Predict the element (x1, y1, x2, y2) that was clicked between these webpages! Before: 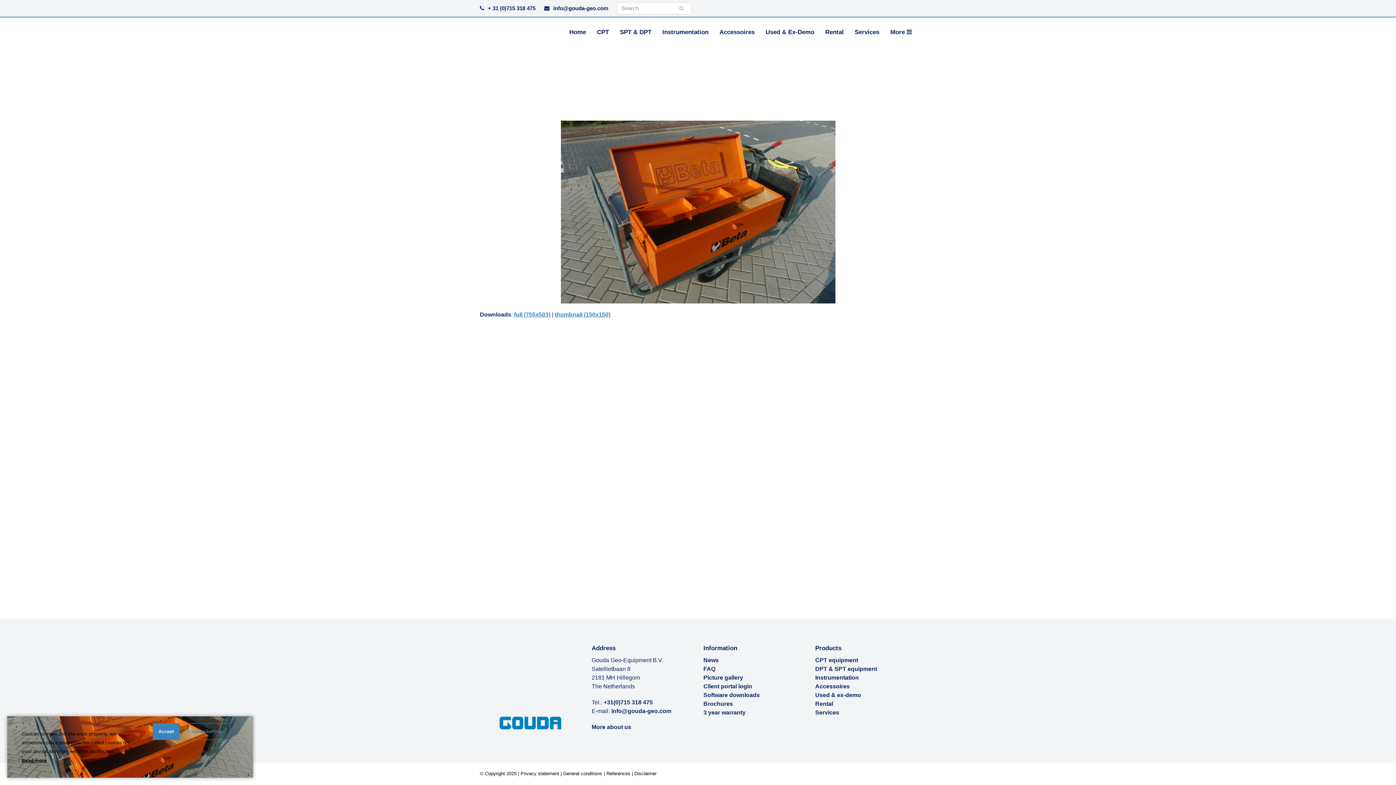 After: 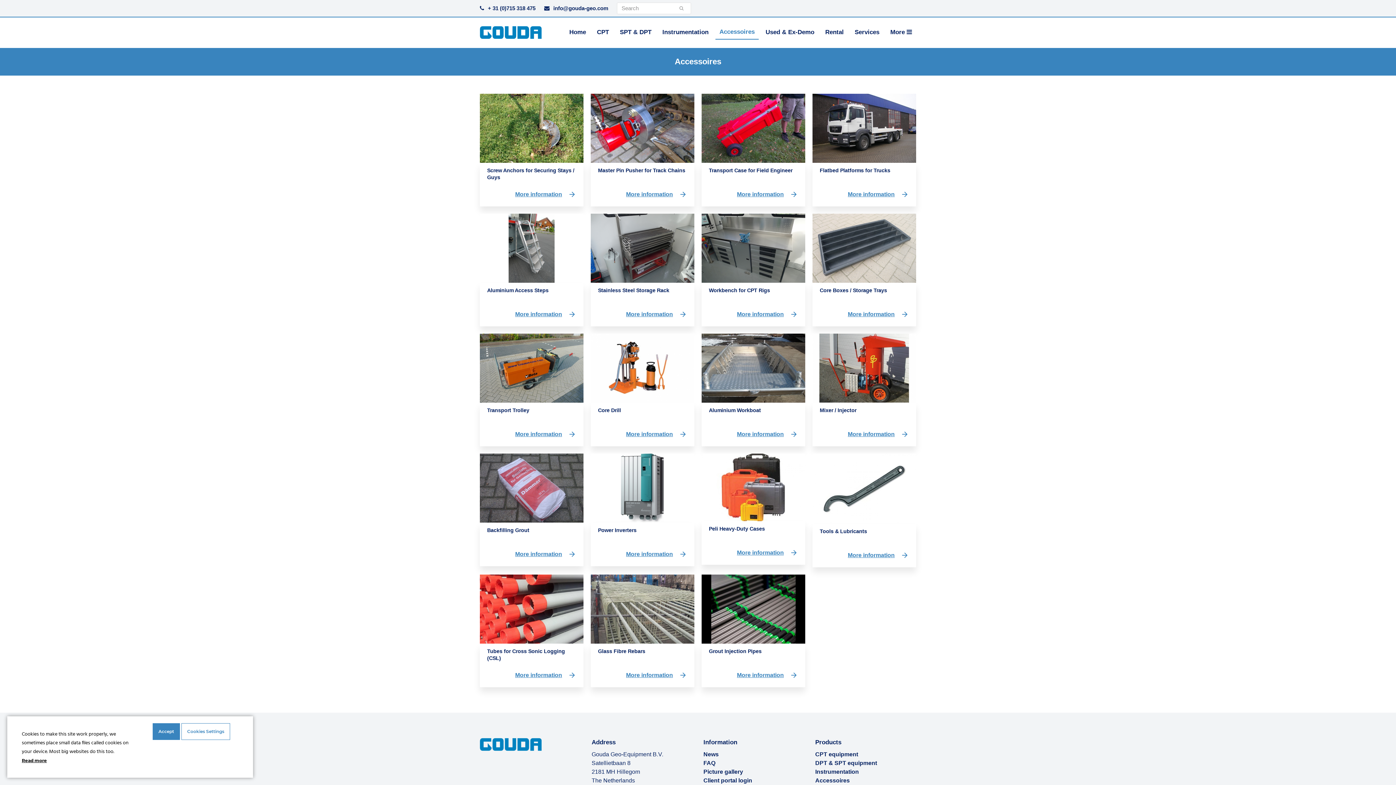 Action: label: Accessoires bbox: (815, 683, 850, 689)